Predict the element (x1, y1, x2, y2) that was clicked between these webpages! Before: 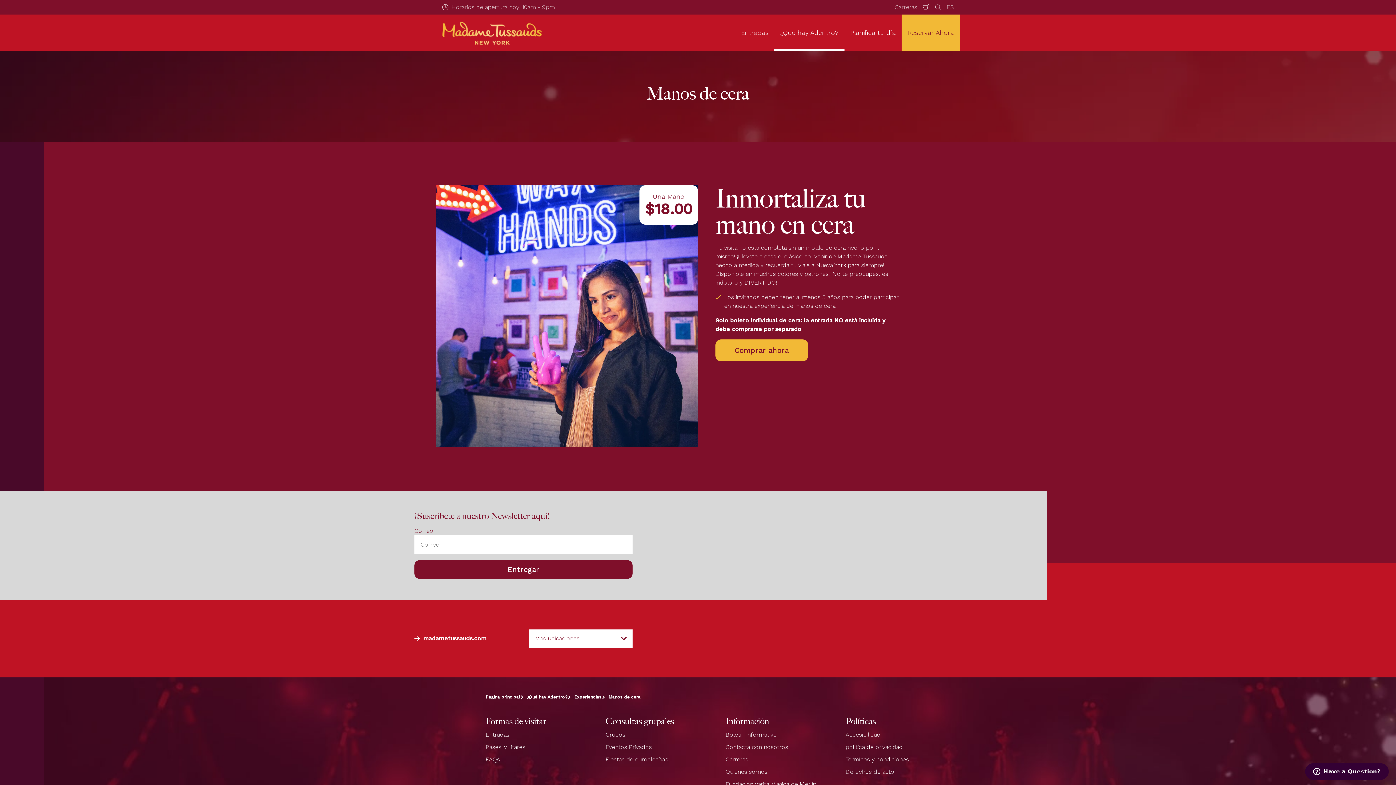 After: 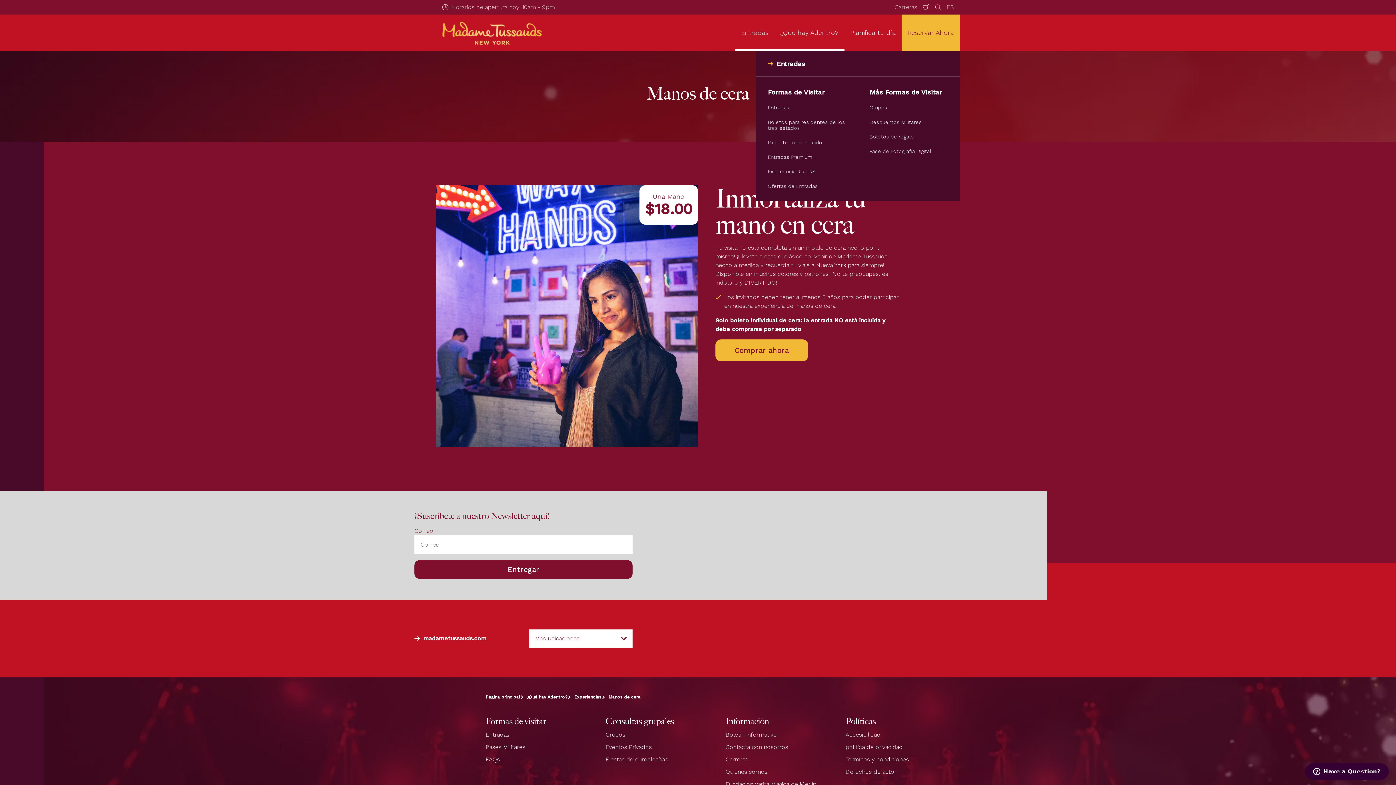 Action: bbox: (735, 14, 774, 50) label: Entradas